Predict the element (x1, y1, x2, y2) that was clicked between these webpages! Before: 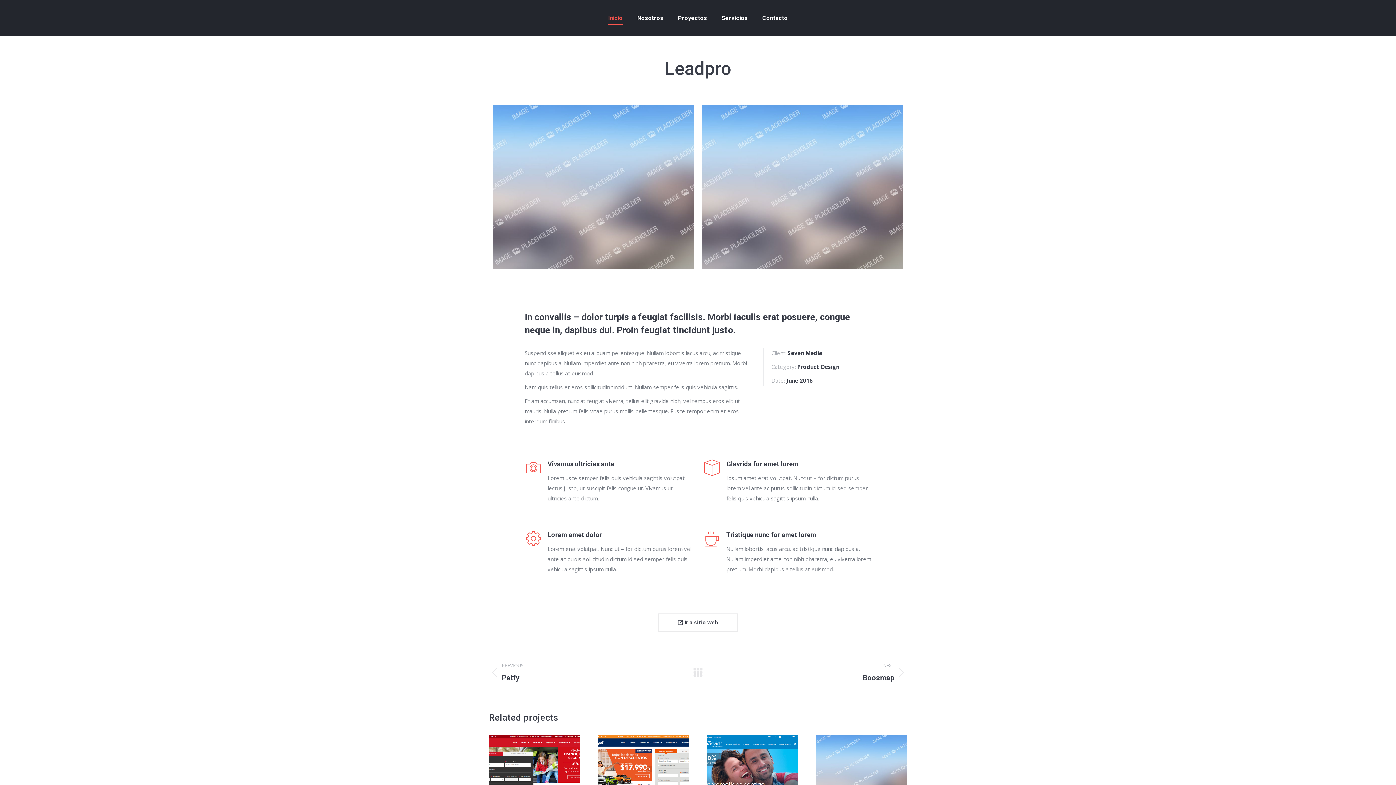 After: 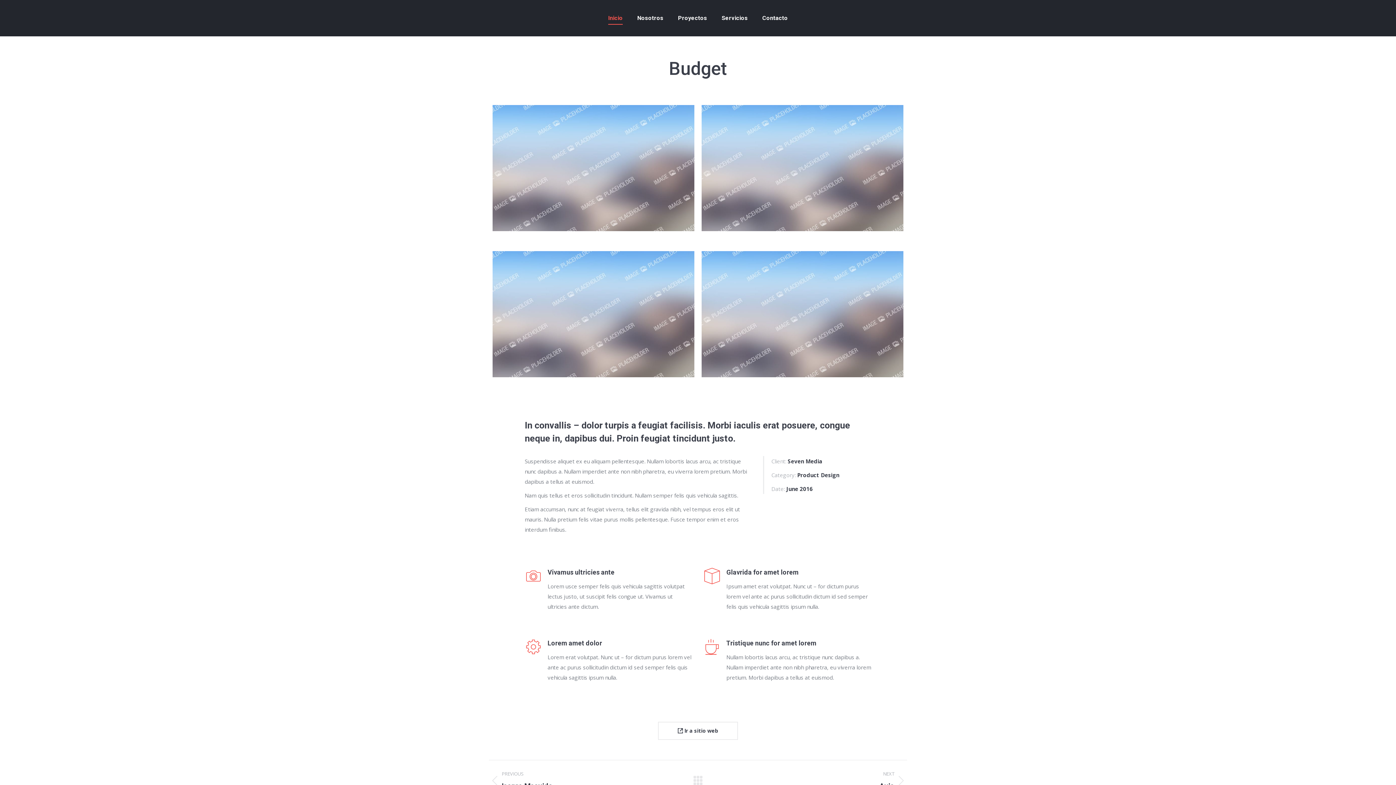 Action: bbox: (655, 773, 671, 789) label: Details